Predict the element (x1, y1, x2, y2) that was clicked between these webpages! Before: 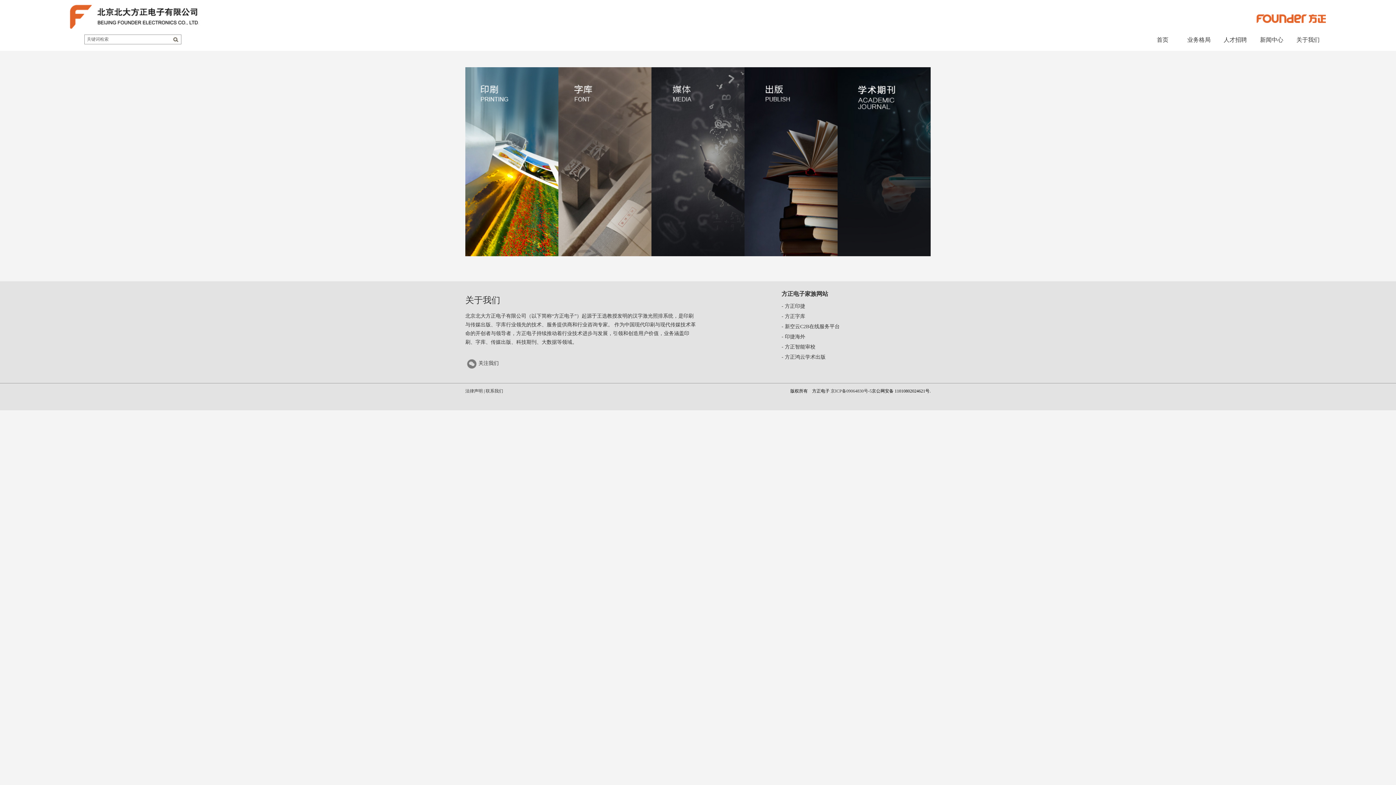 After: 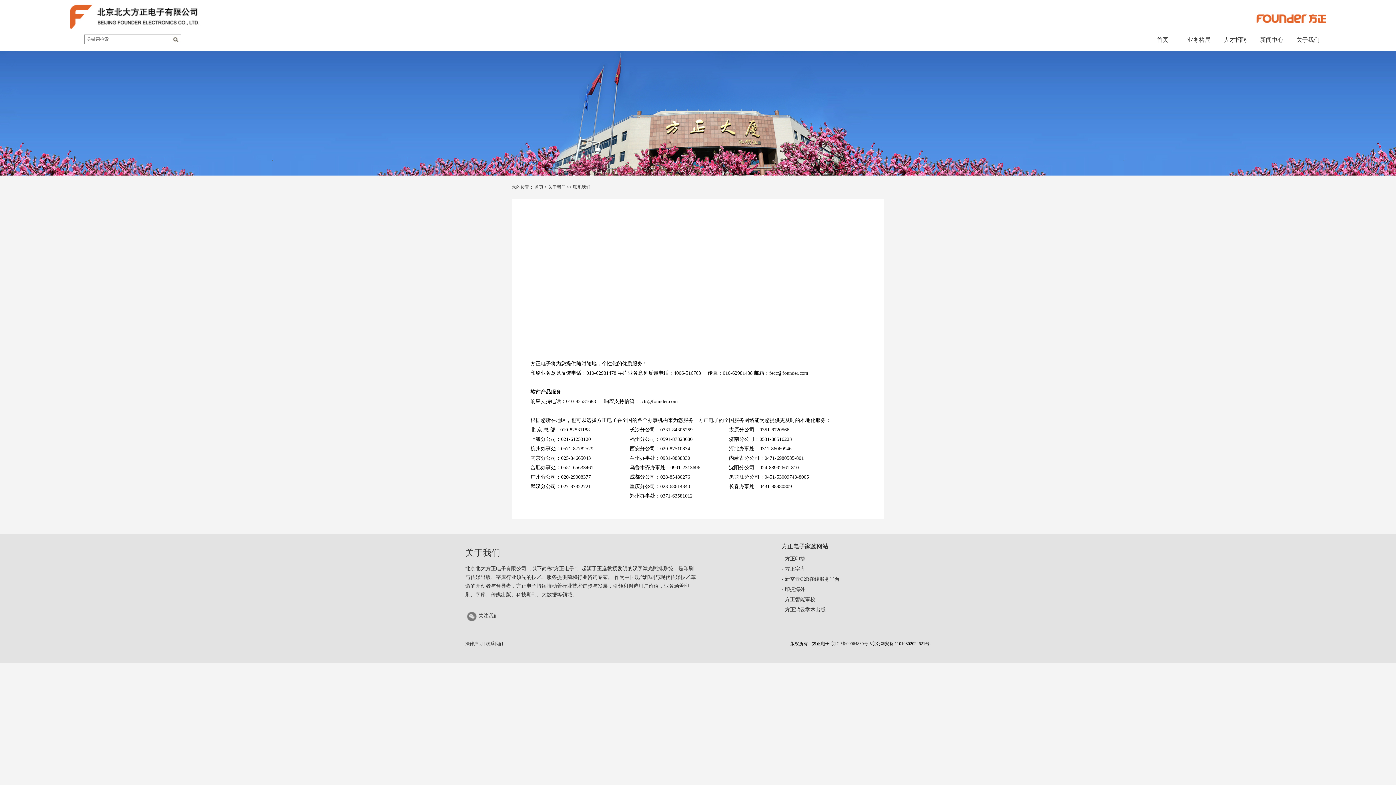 Action: bbox: (485, 388, 503, 393) label: 联系我们